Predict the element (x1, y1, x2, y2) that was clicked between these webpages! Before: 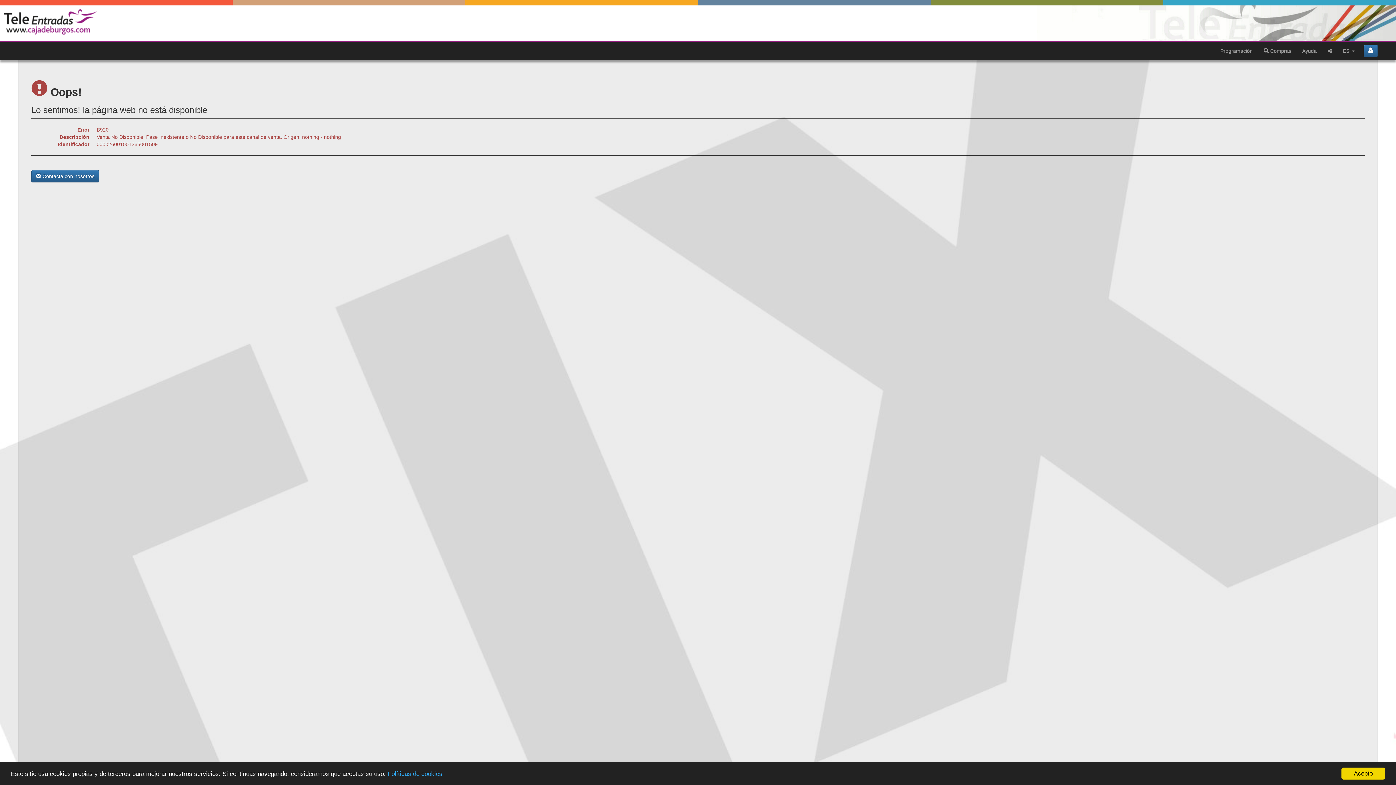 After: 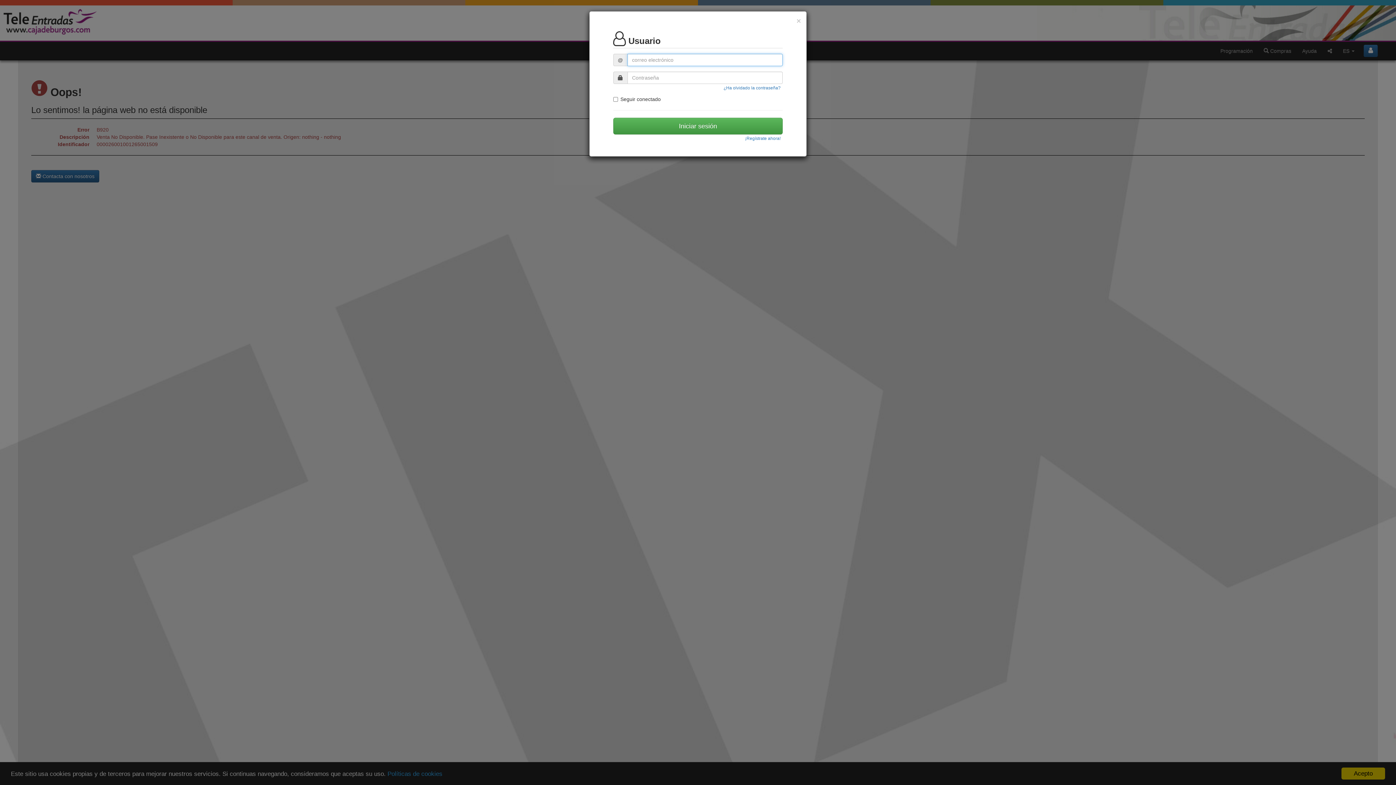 Action: bbox: (1364, 44, 1378, 57)